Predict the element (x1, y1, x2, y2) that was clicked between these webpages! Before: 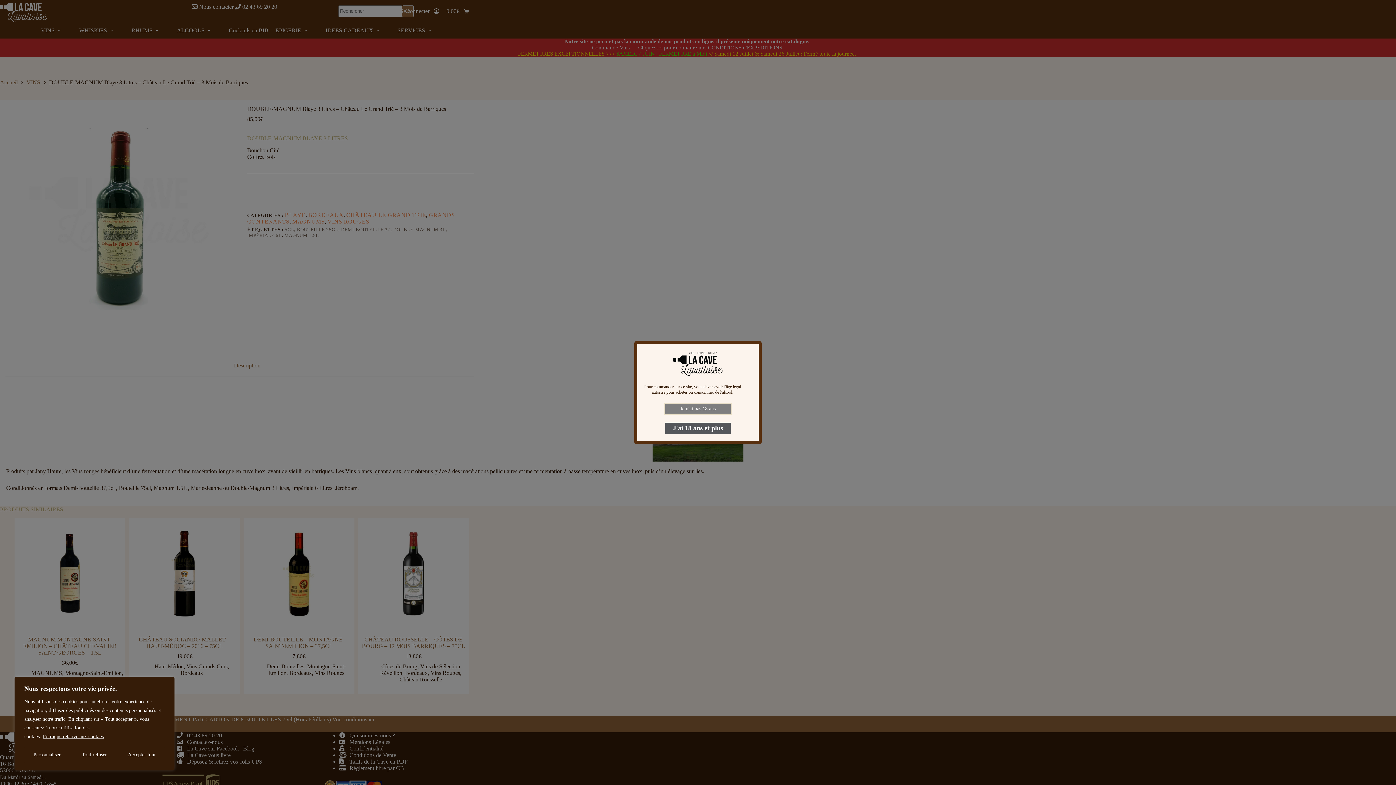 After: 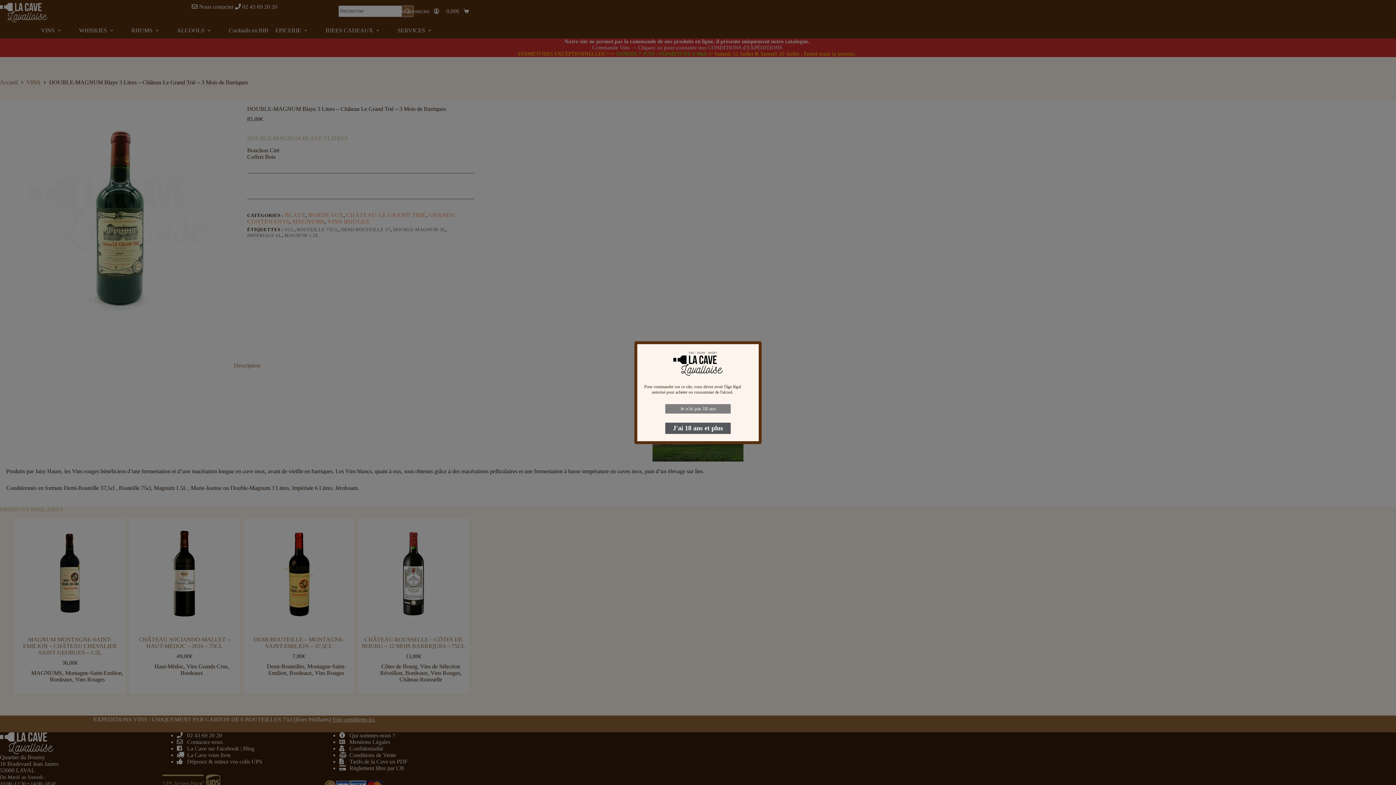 Action: bbox: (72, 747, 116, 763) label: Tout refuser